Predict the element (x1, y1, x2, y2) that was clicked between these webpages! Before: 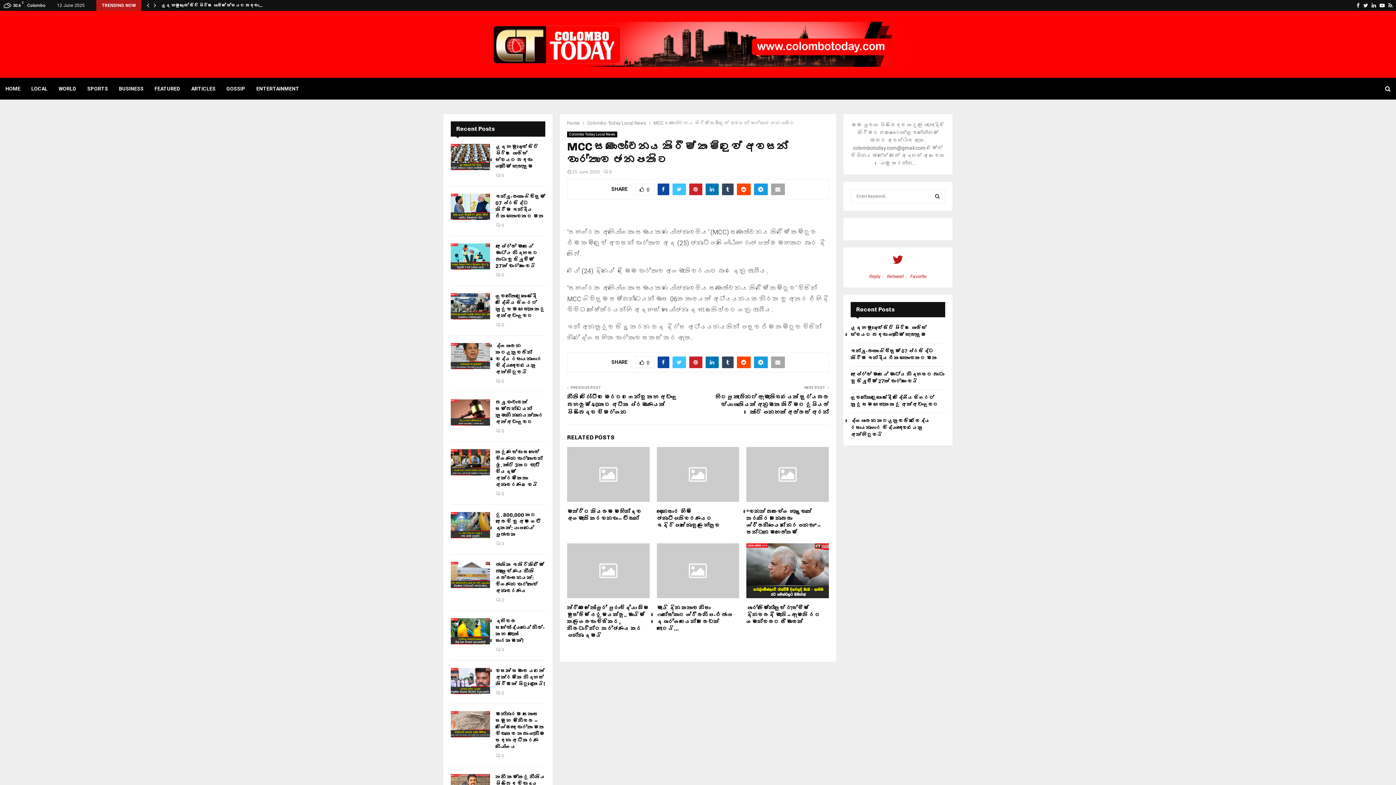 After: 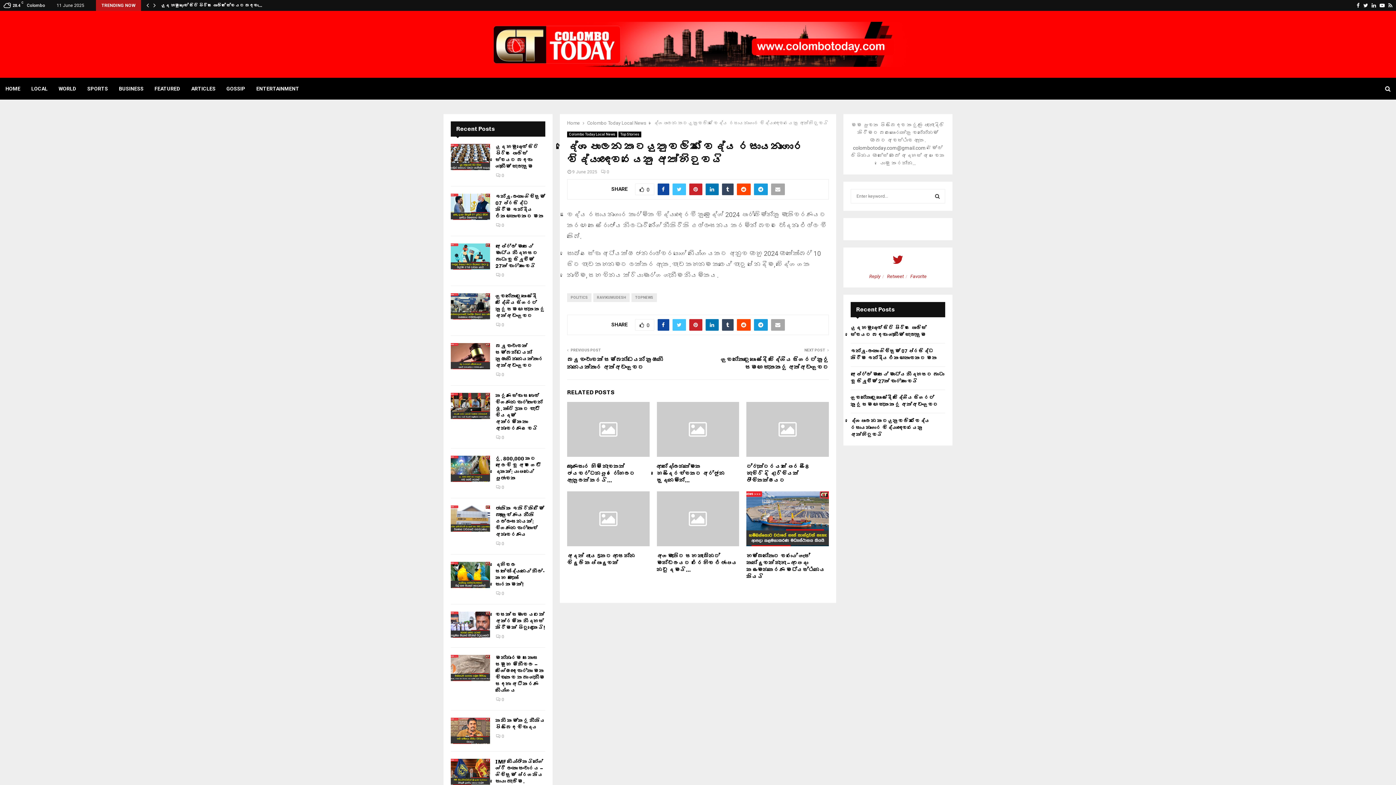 Action: label: 0 bbox: (496, 378, 504, 384)